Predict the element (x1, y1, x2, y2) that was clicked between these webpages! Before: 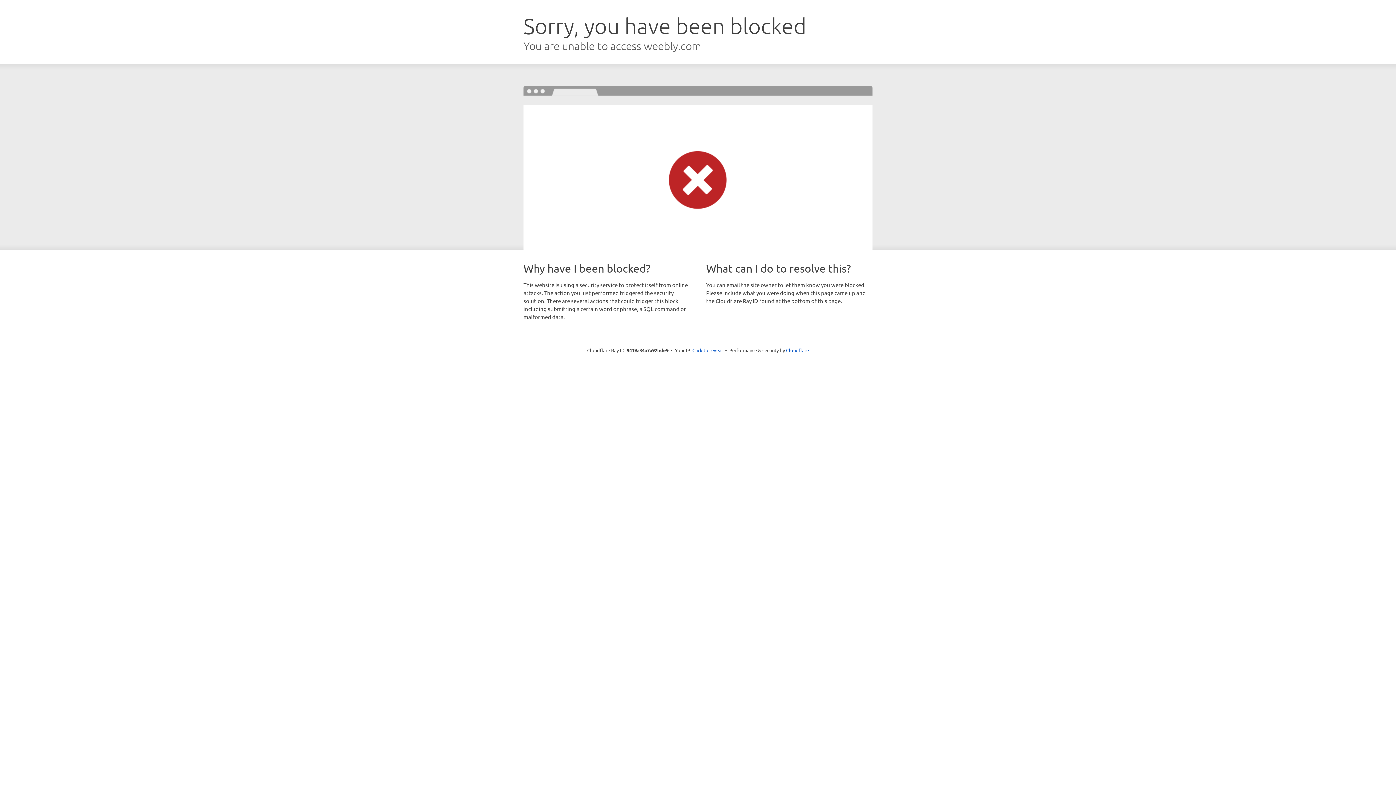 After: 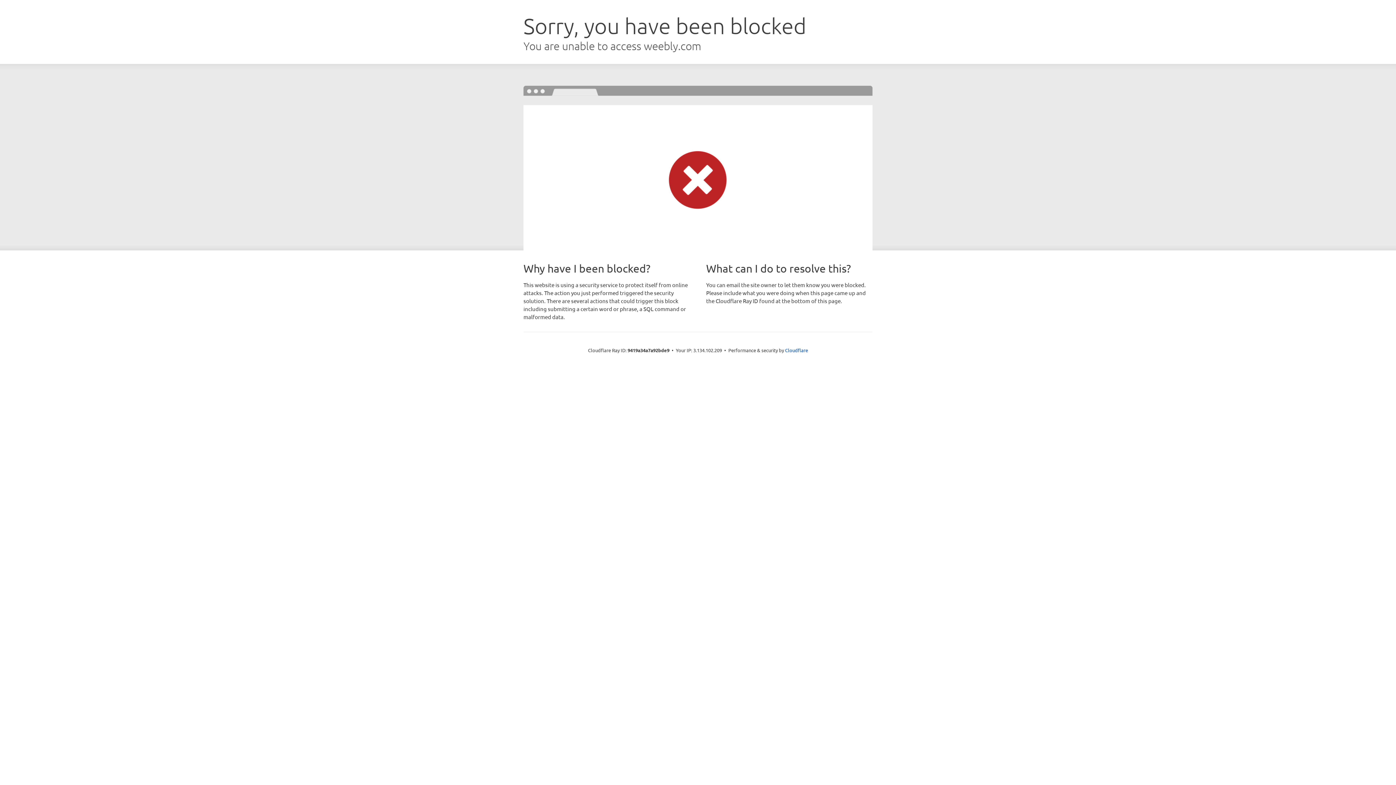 Action: bbox: (692, 346, 723, 353) label: Click to reveal